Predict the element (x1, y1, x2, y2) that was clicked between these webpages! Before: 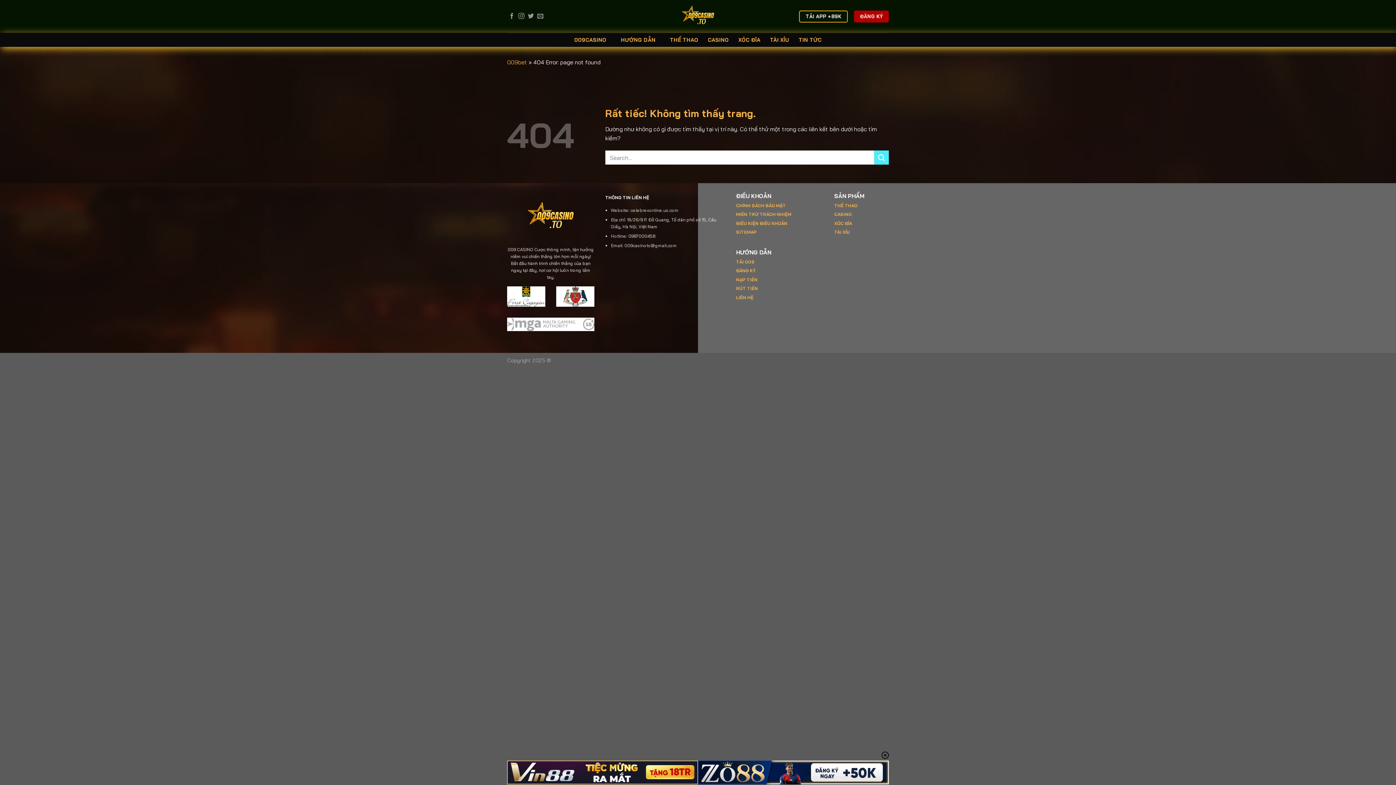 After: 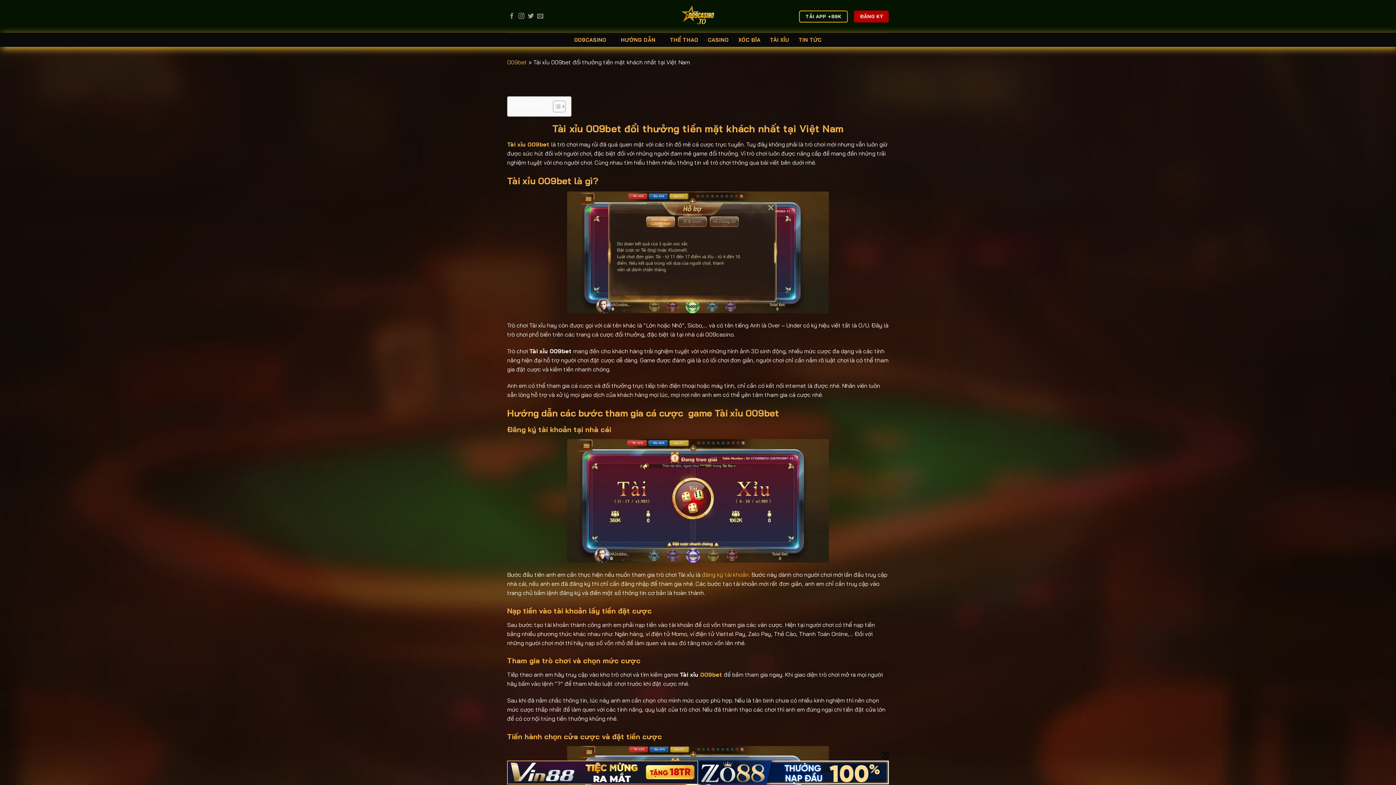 Action: label: TÀI XỈU bbox: (770, 33, 789, 46)